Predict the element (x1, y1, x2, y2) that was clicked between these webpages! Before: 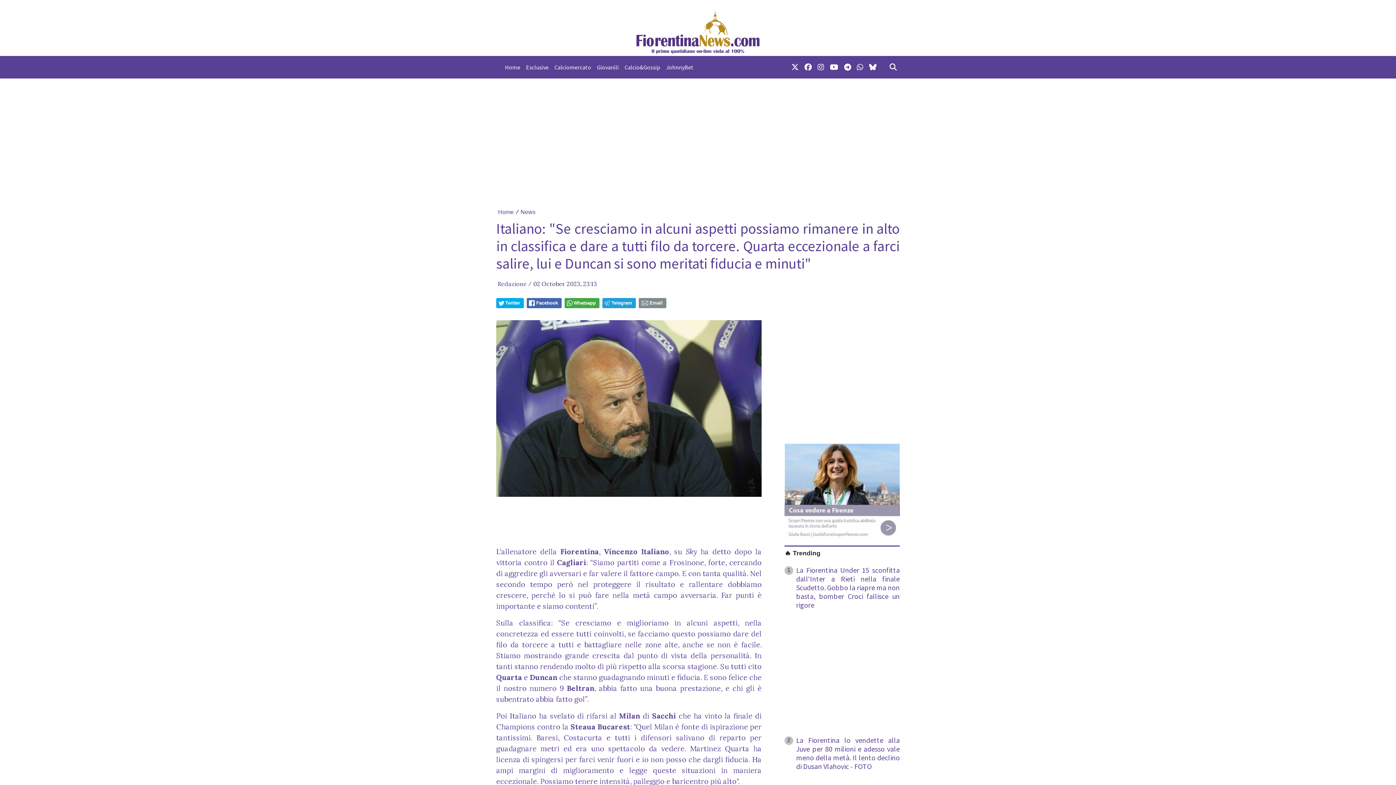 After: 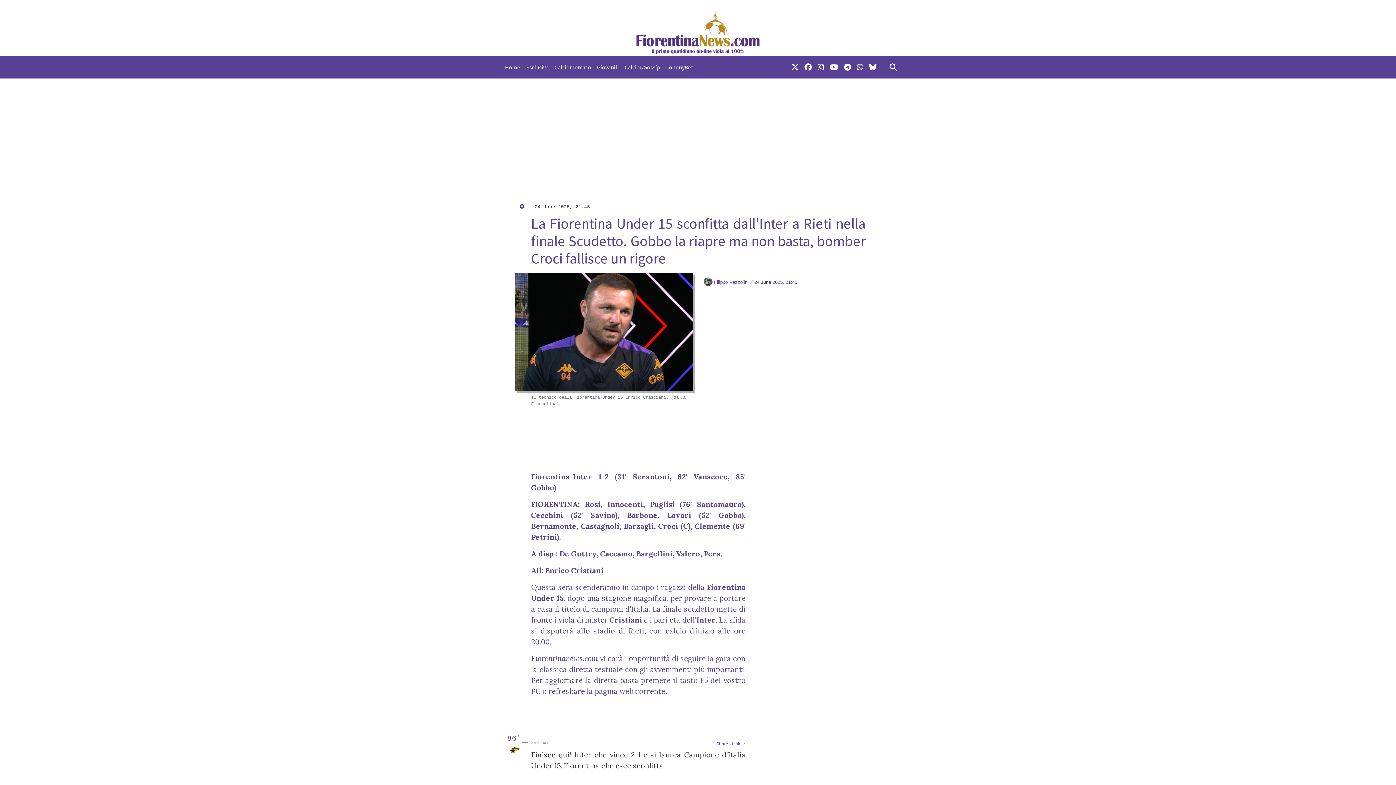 Action: bbox: (784, 566, 900, 612) label: 1
La Fiorentina Under 15 sconfitta dall'Inter a Rieti nella finale Scudetto. Gobbo la riapre ma non basta, bomber Croci fallisce un rigore